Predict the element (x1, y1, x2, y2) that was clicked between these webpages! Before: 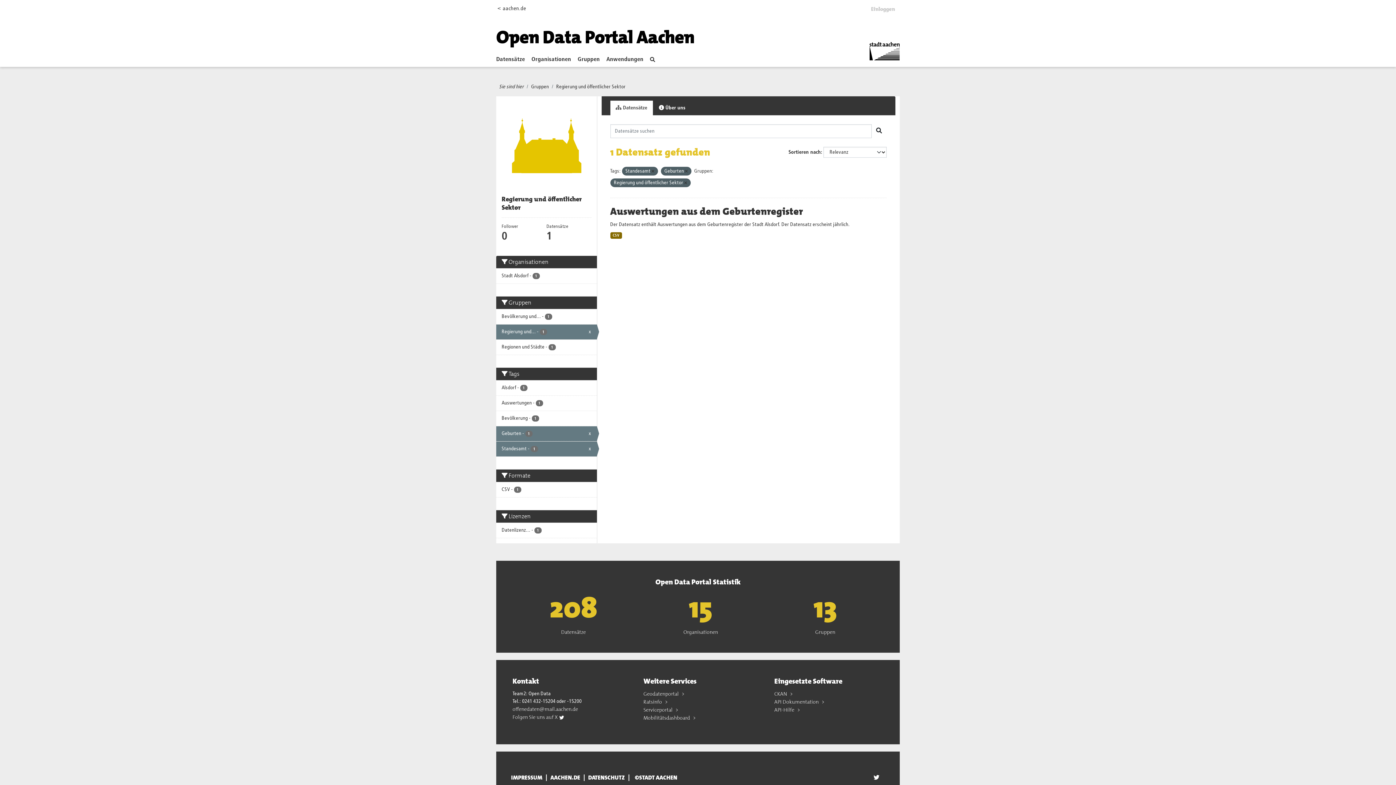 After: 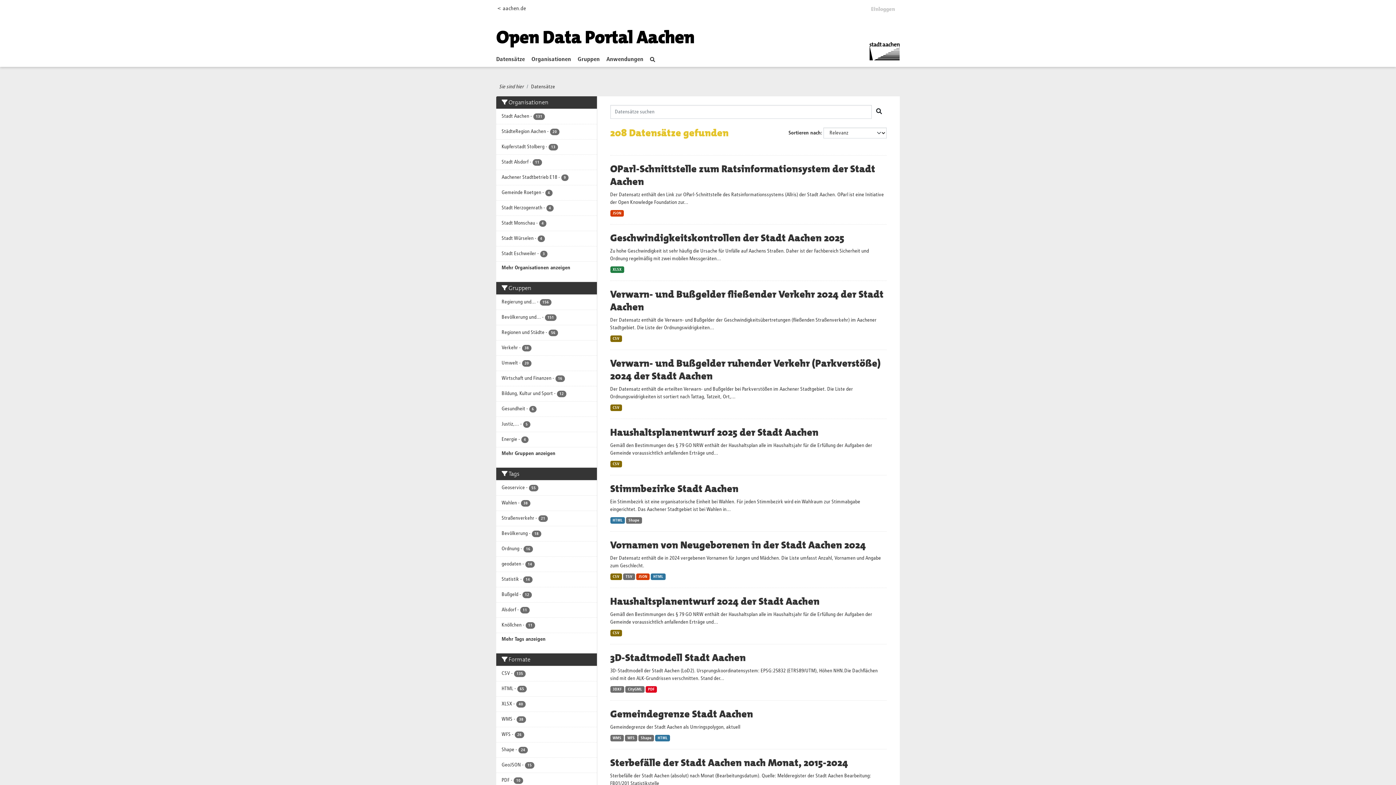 Action: label: Datensätze bbox: (561, 628, 586, 635)